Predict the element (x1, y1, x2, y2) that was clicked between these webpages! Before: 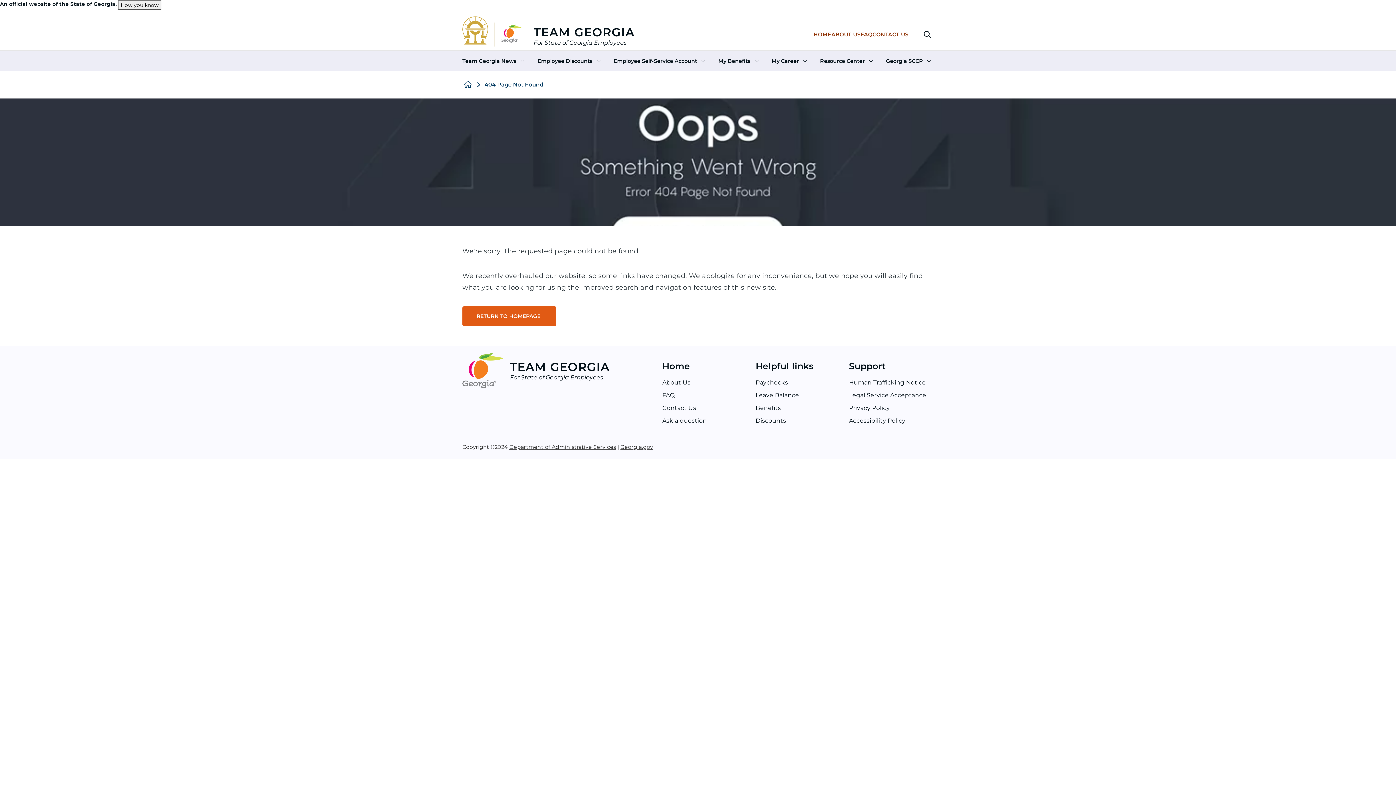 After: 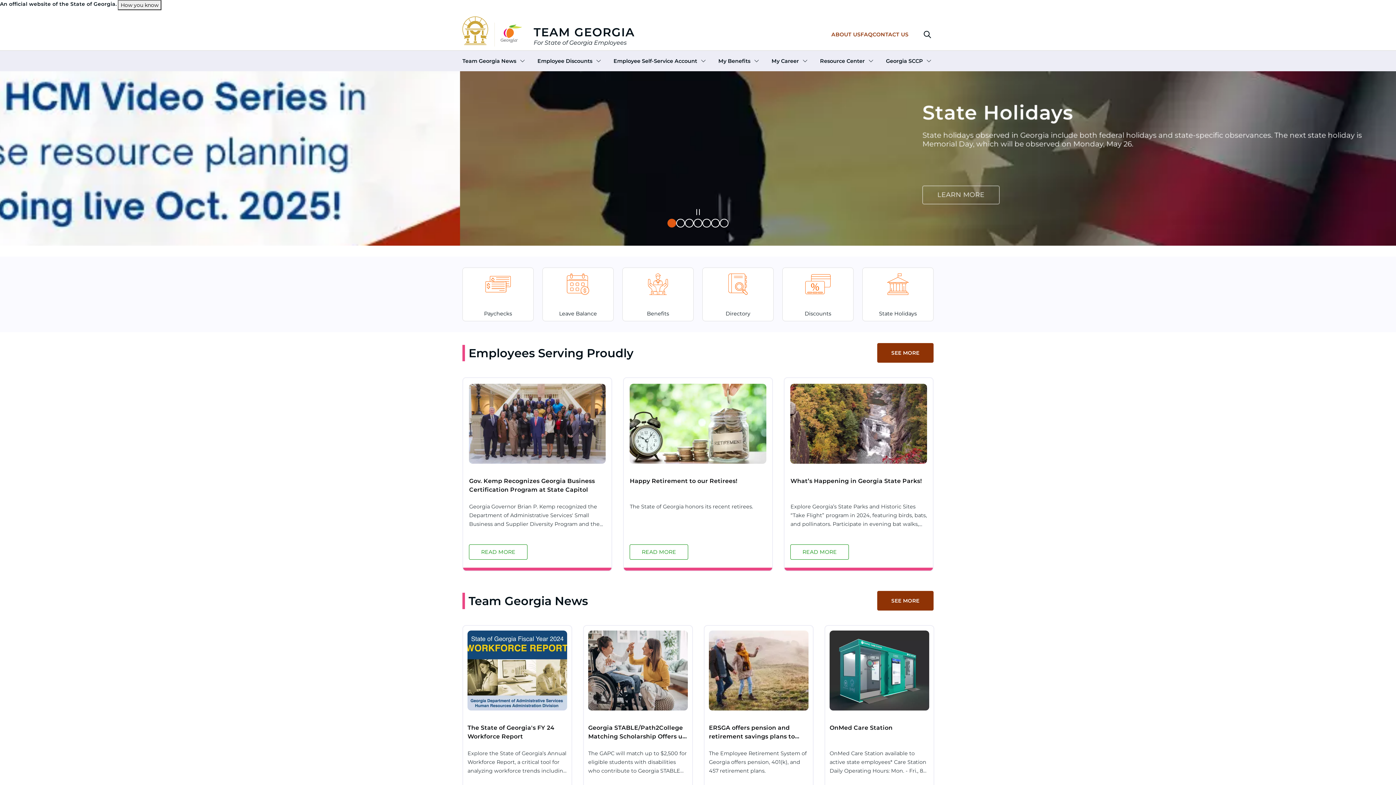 Action: bbox: (462, 81, 473, 88) label: Home